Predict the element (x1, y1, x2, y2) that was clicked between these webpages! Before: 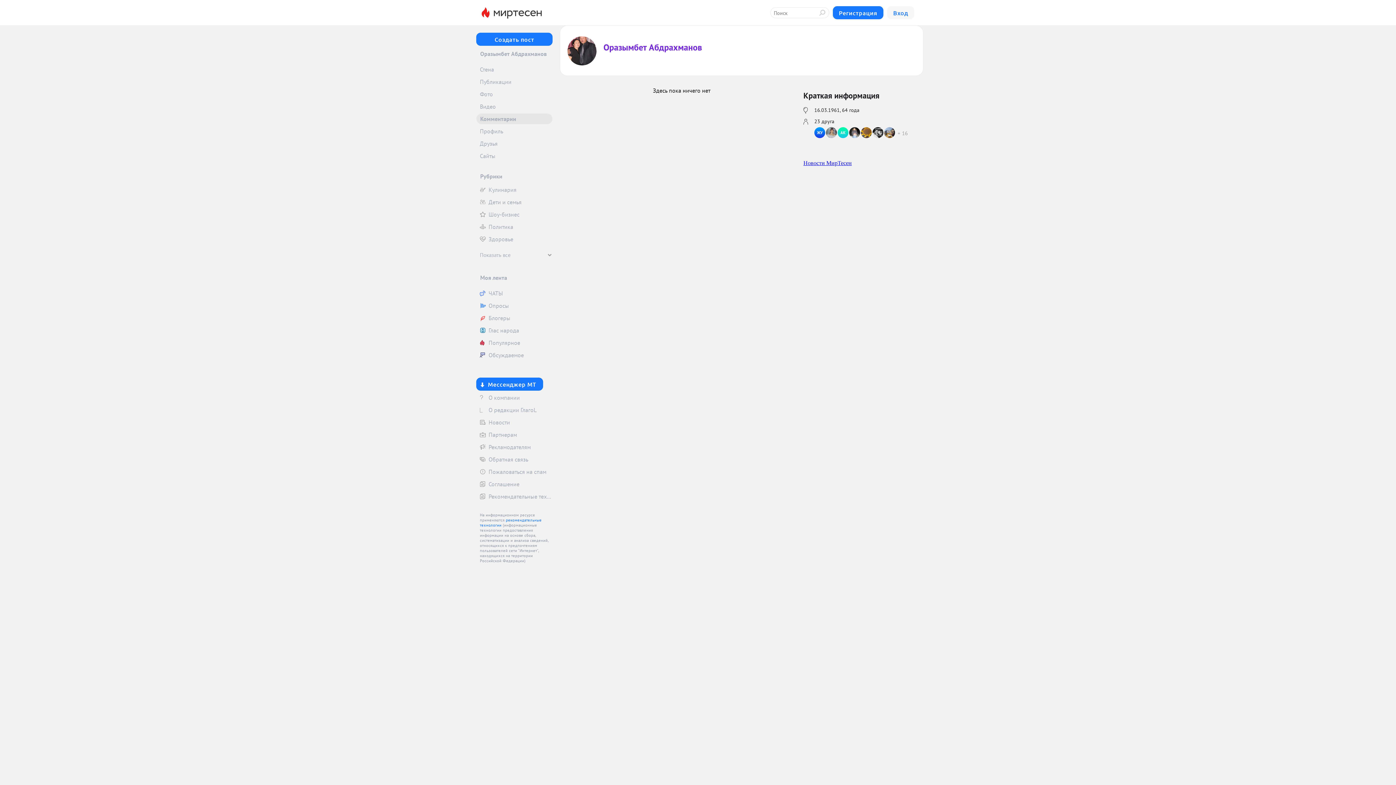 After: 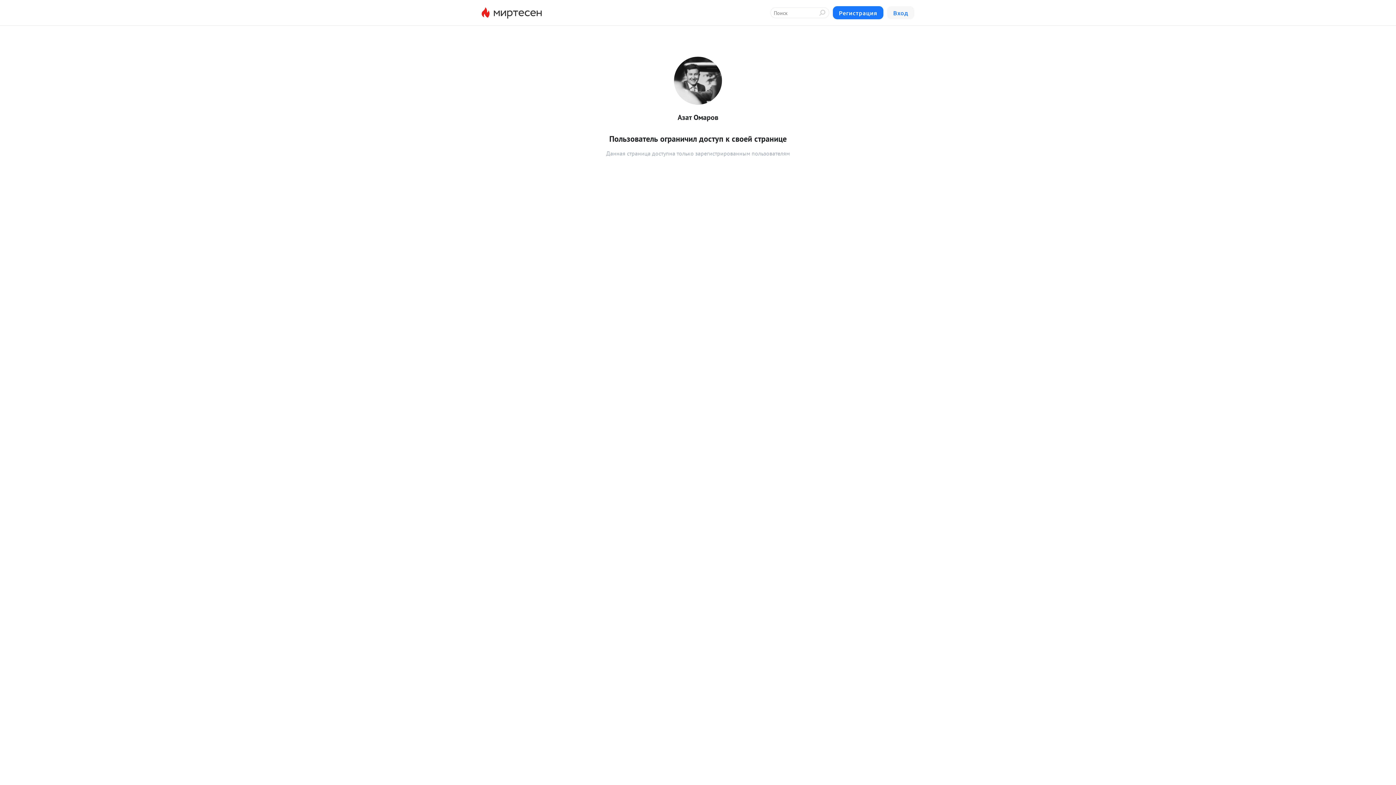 Action: bbox: (872, 127, 884, 138)